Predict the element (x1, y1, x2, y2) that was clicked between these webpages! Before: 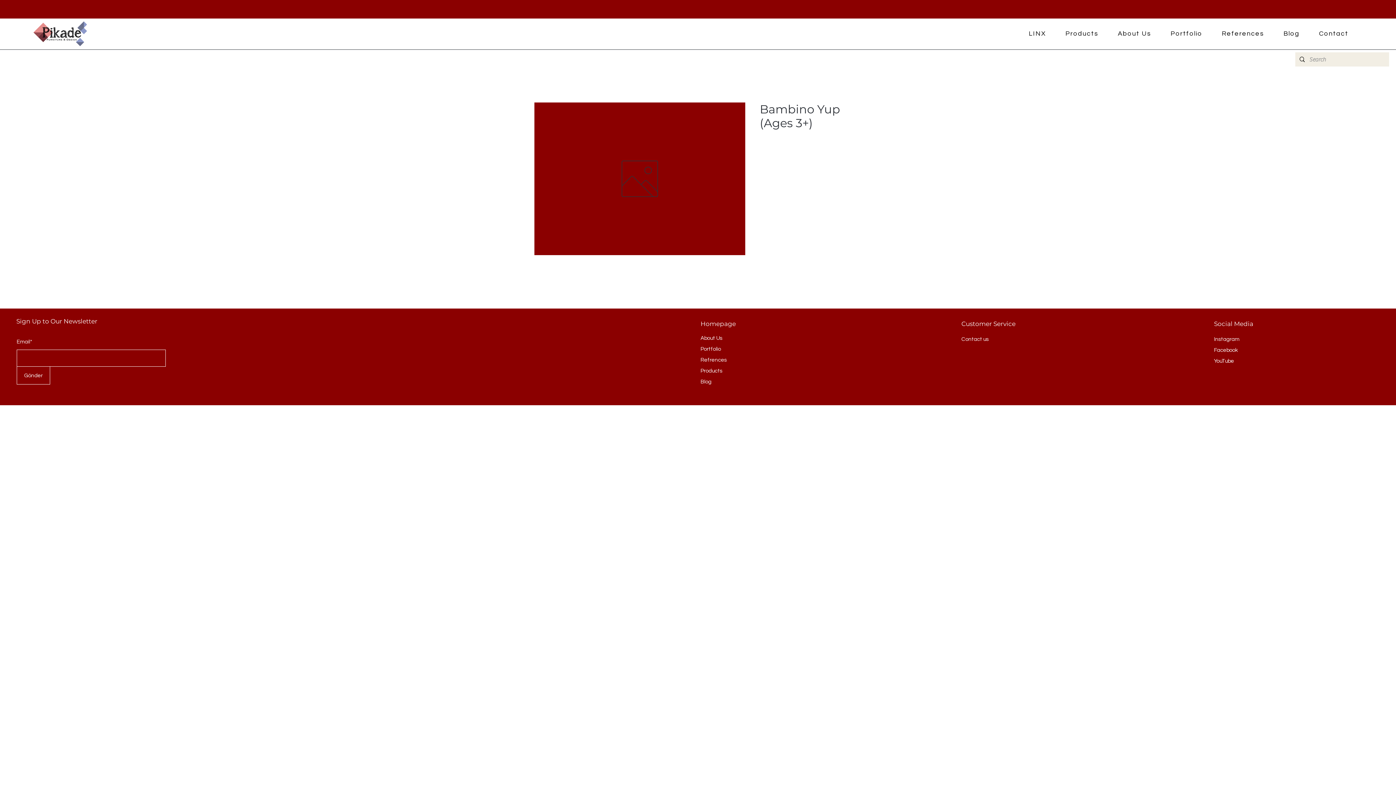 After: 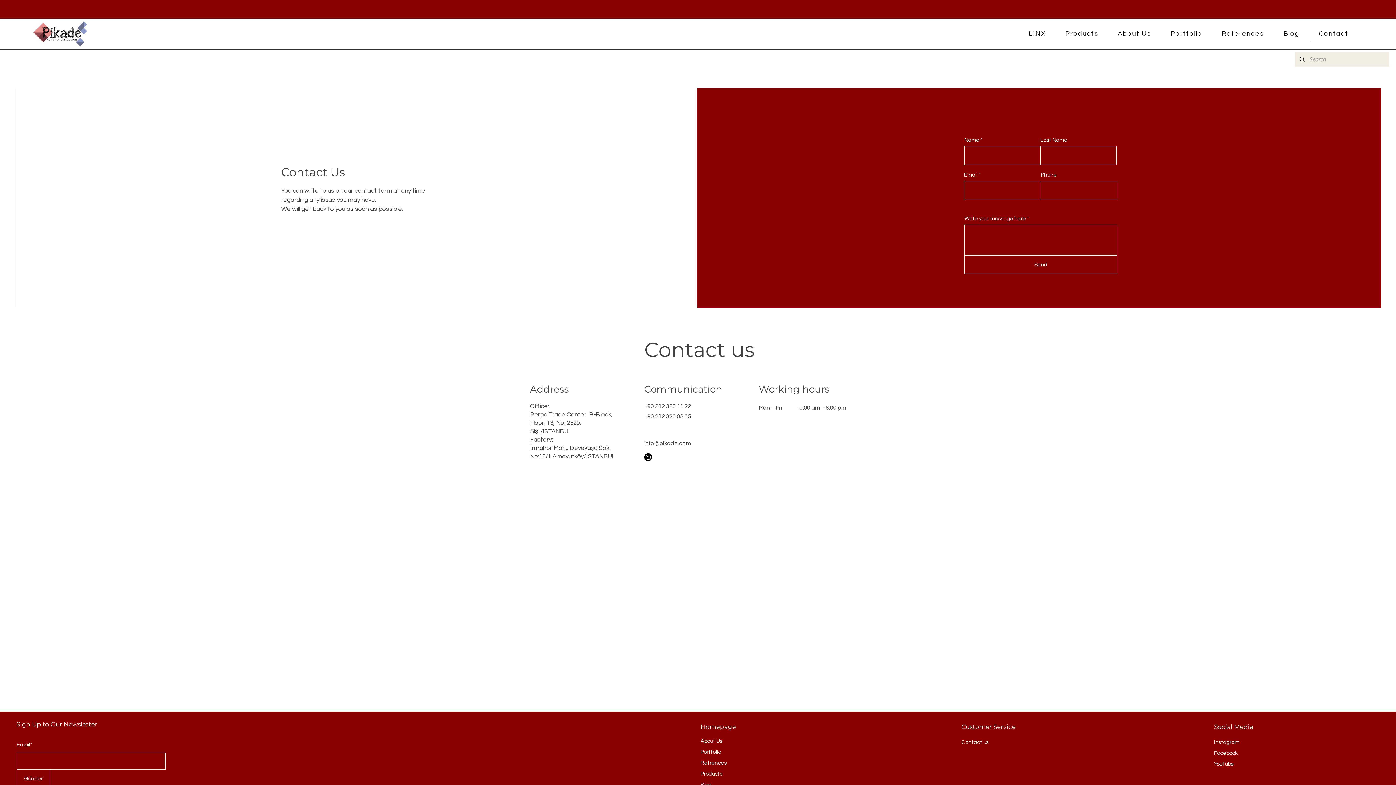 Action: label: Contact us bbox: (961, 336, 988, 342)